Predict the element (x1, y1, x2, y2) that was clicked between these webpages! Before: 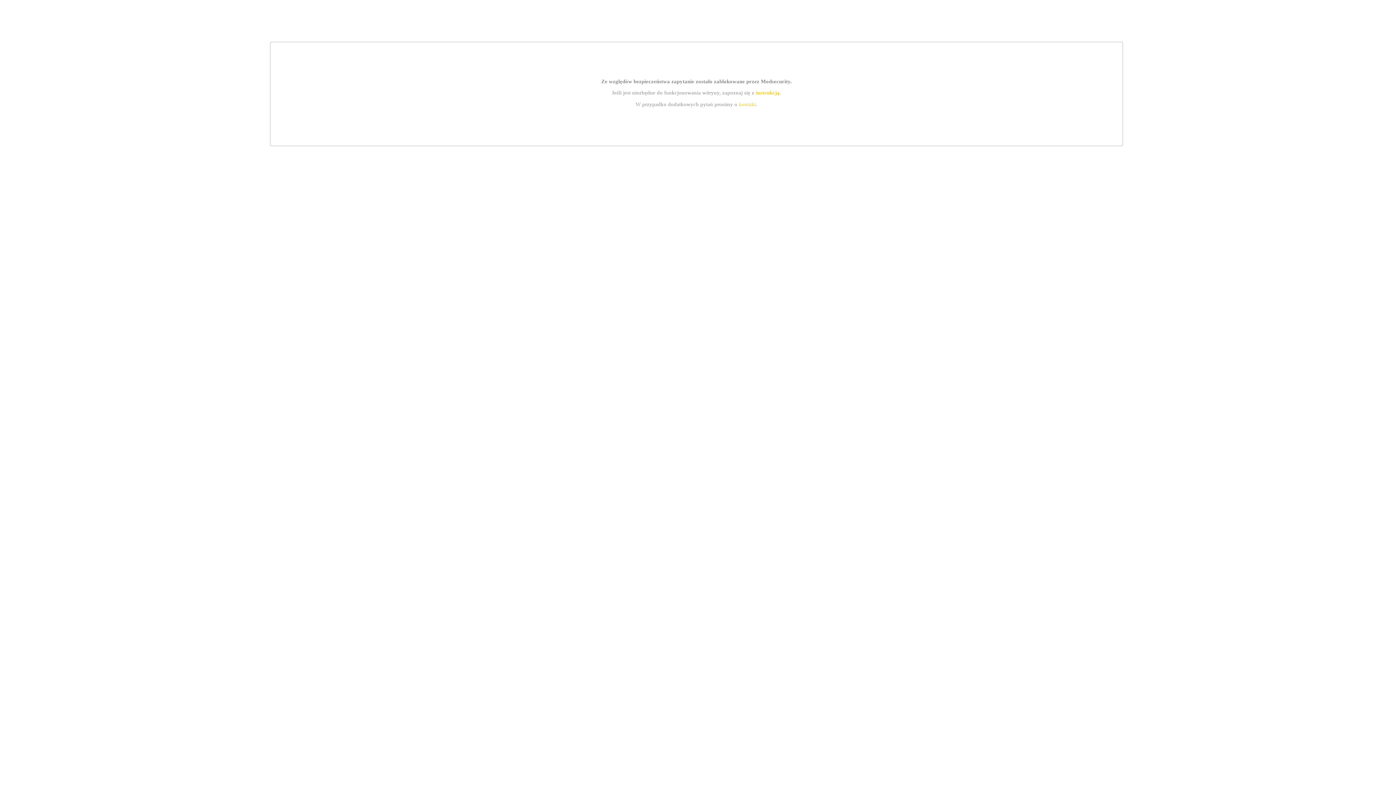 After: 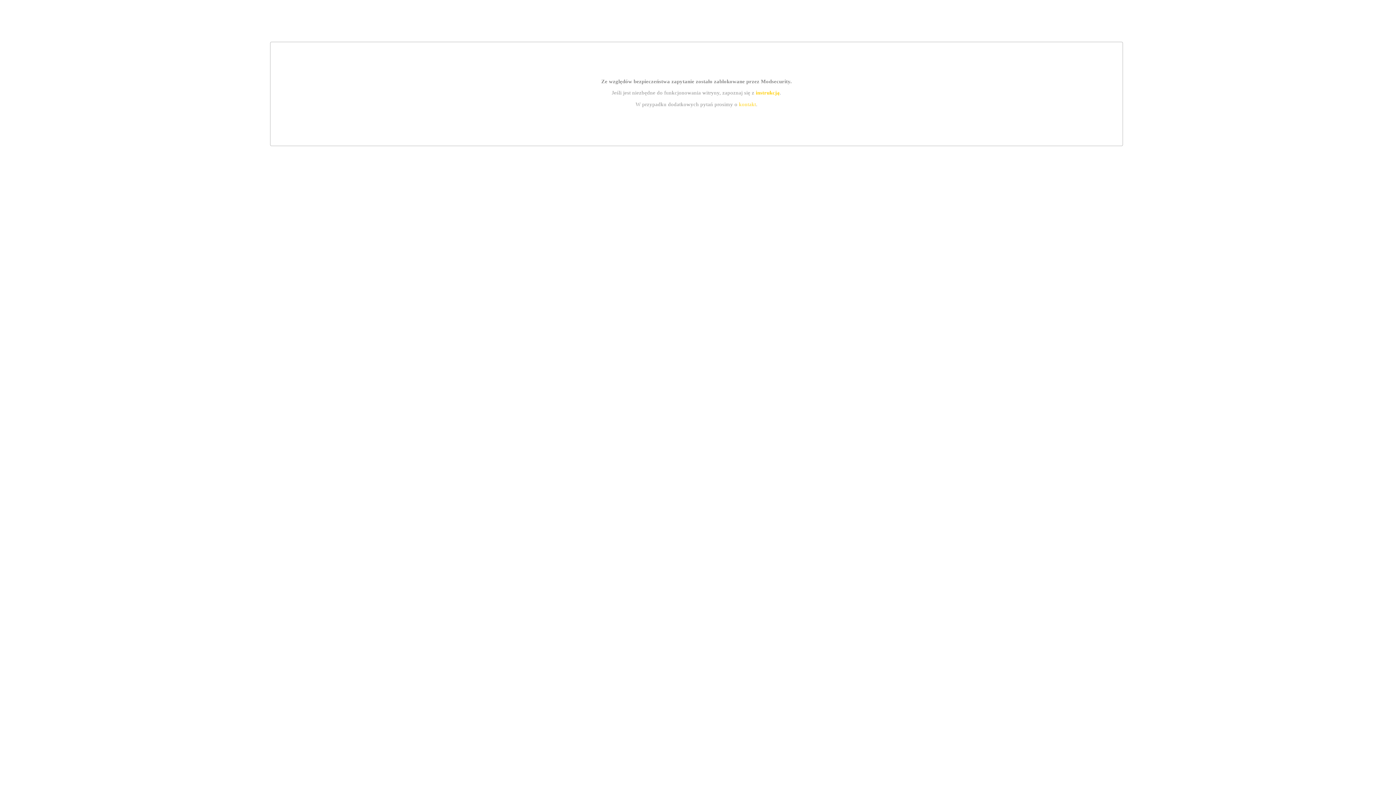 Action: label: instrukcją bbox: (755, 89, 779, 95)